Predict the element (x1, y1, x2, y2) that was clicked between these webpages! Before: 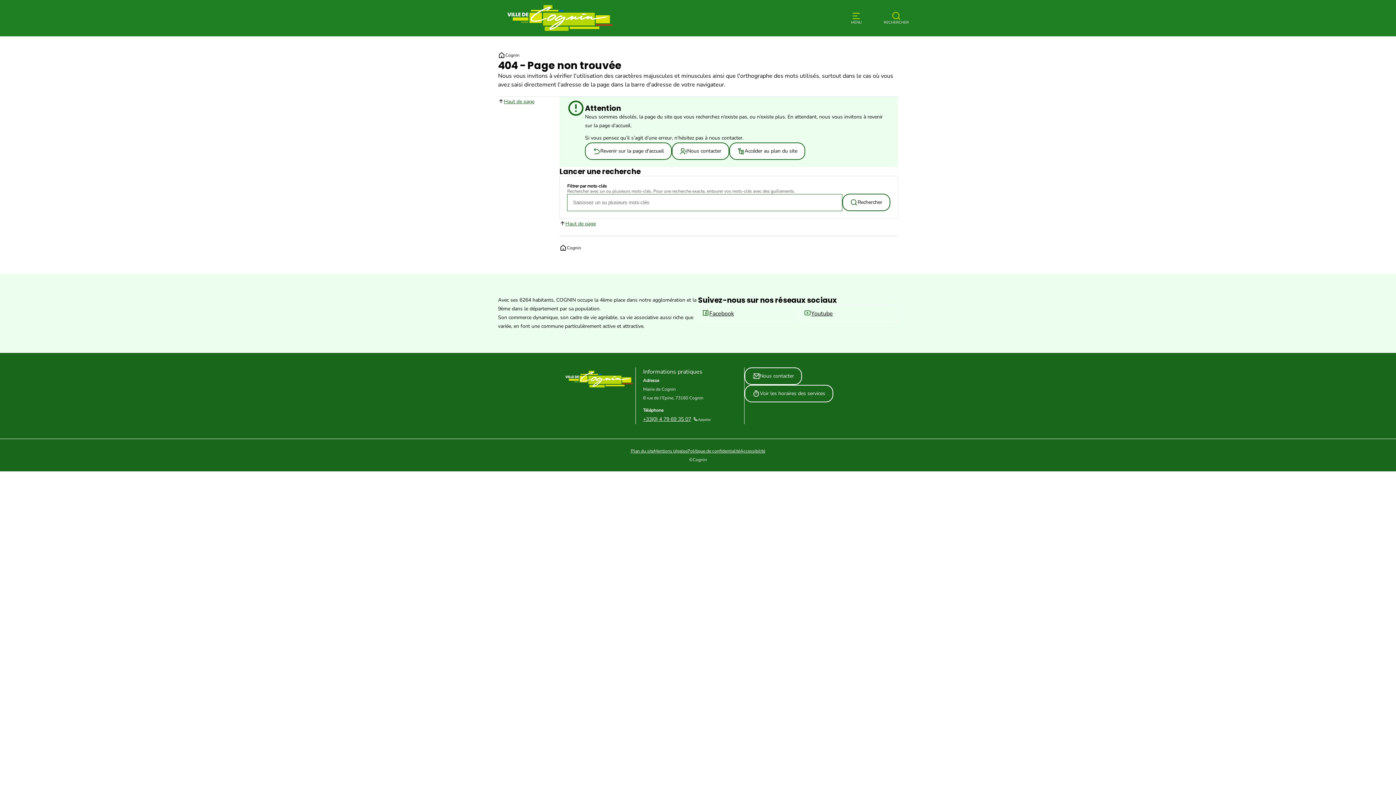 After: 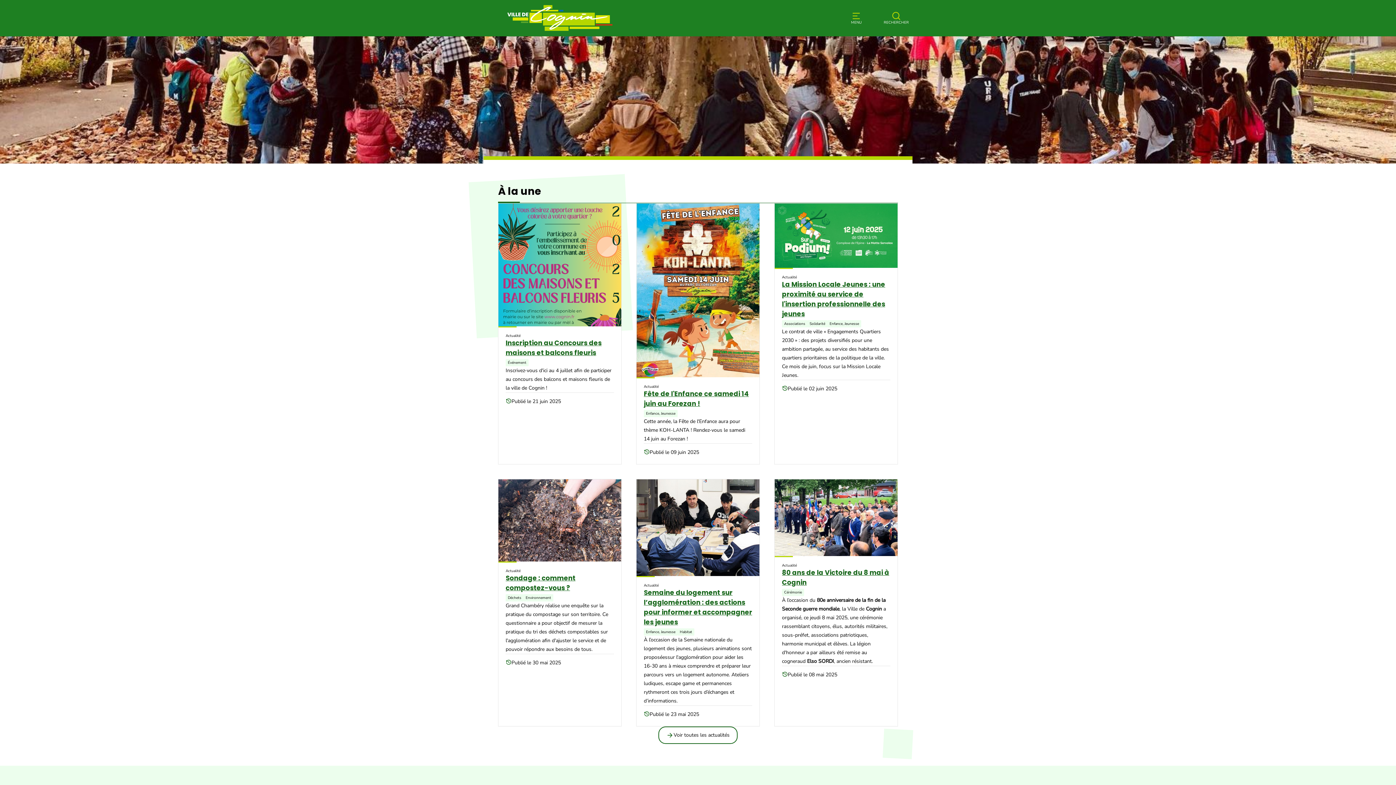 Action: bbox: (480, 0, 640, 36)